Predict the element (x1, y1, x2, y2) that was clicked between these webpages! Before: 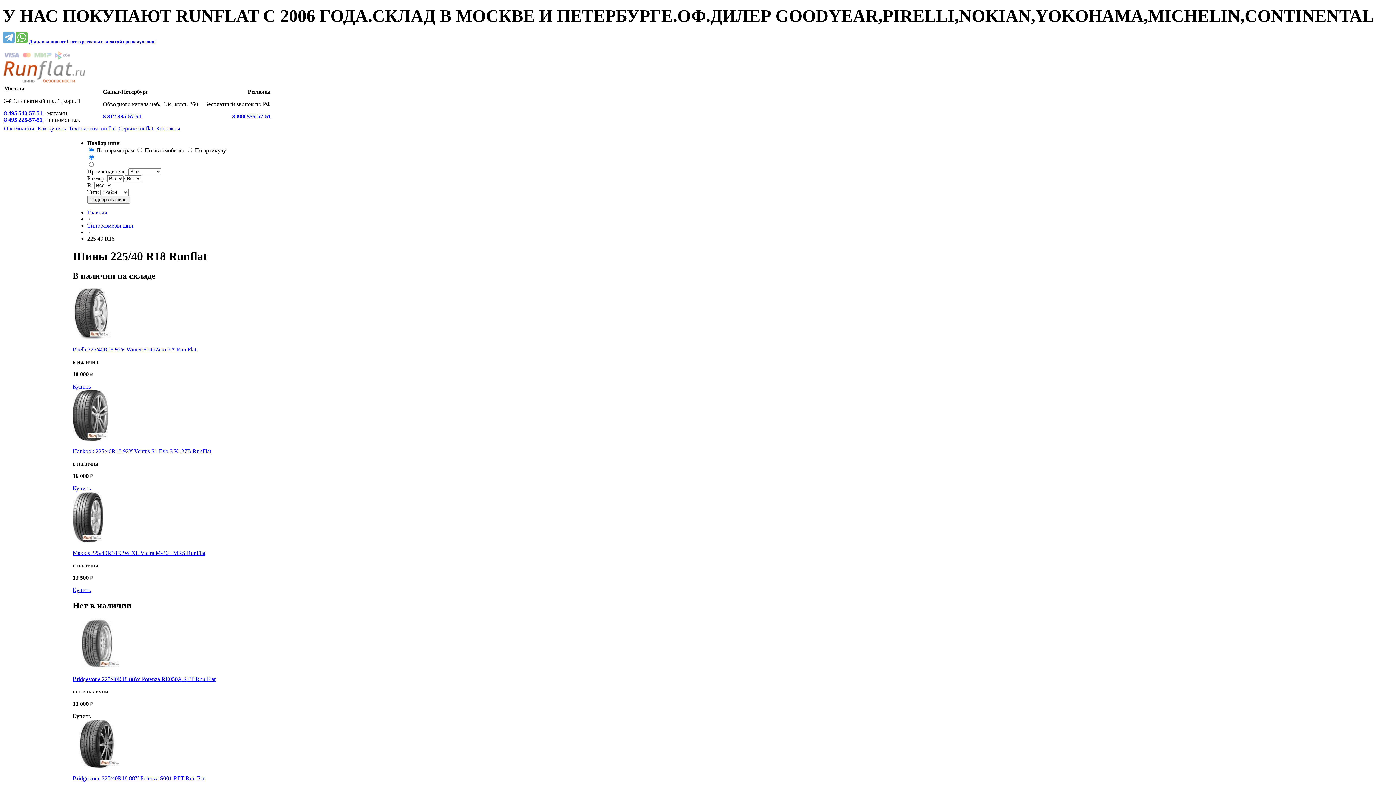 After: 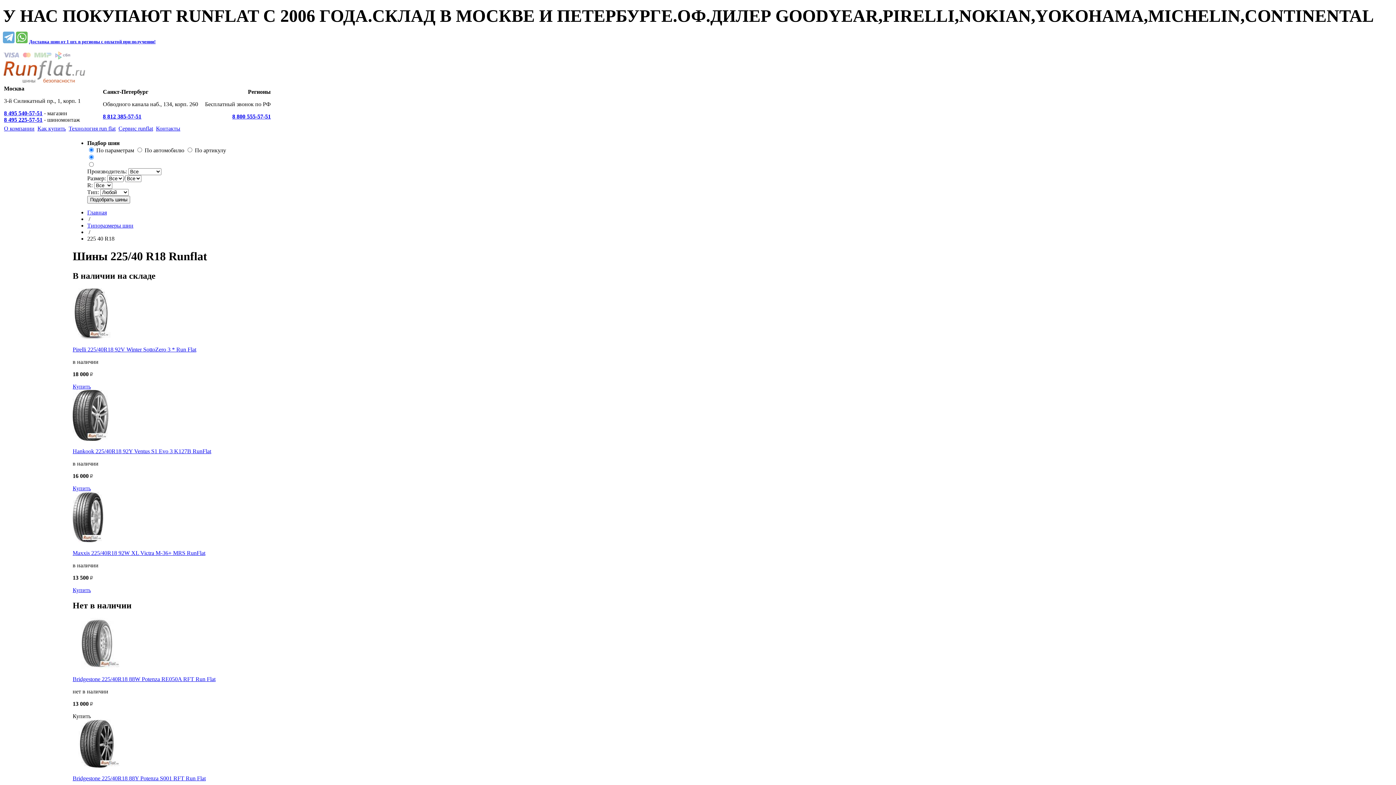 Action: bbox: (4, 110, 42, 116) label: 8 495 540-57-51